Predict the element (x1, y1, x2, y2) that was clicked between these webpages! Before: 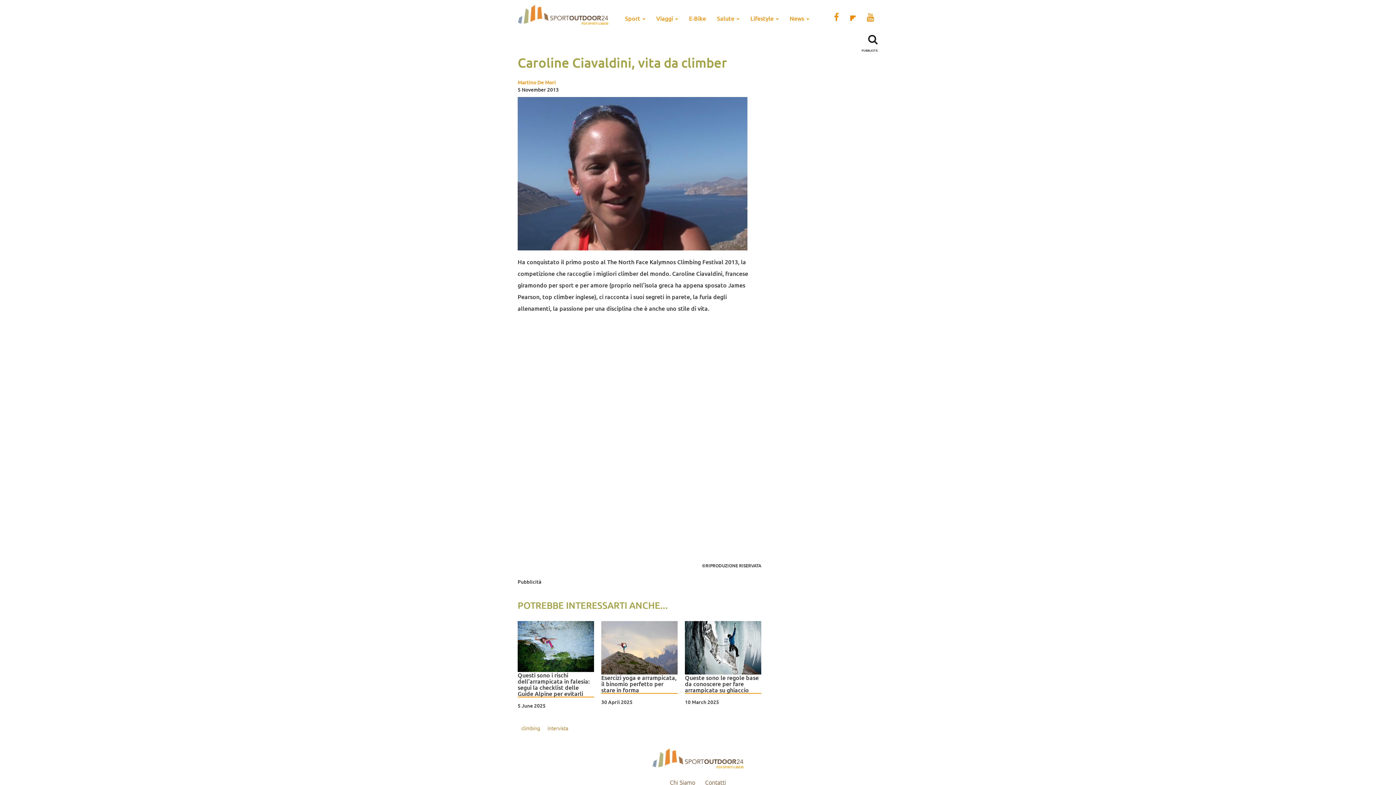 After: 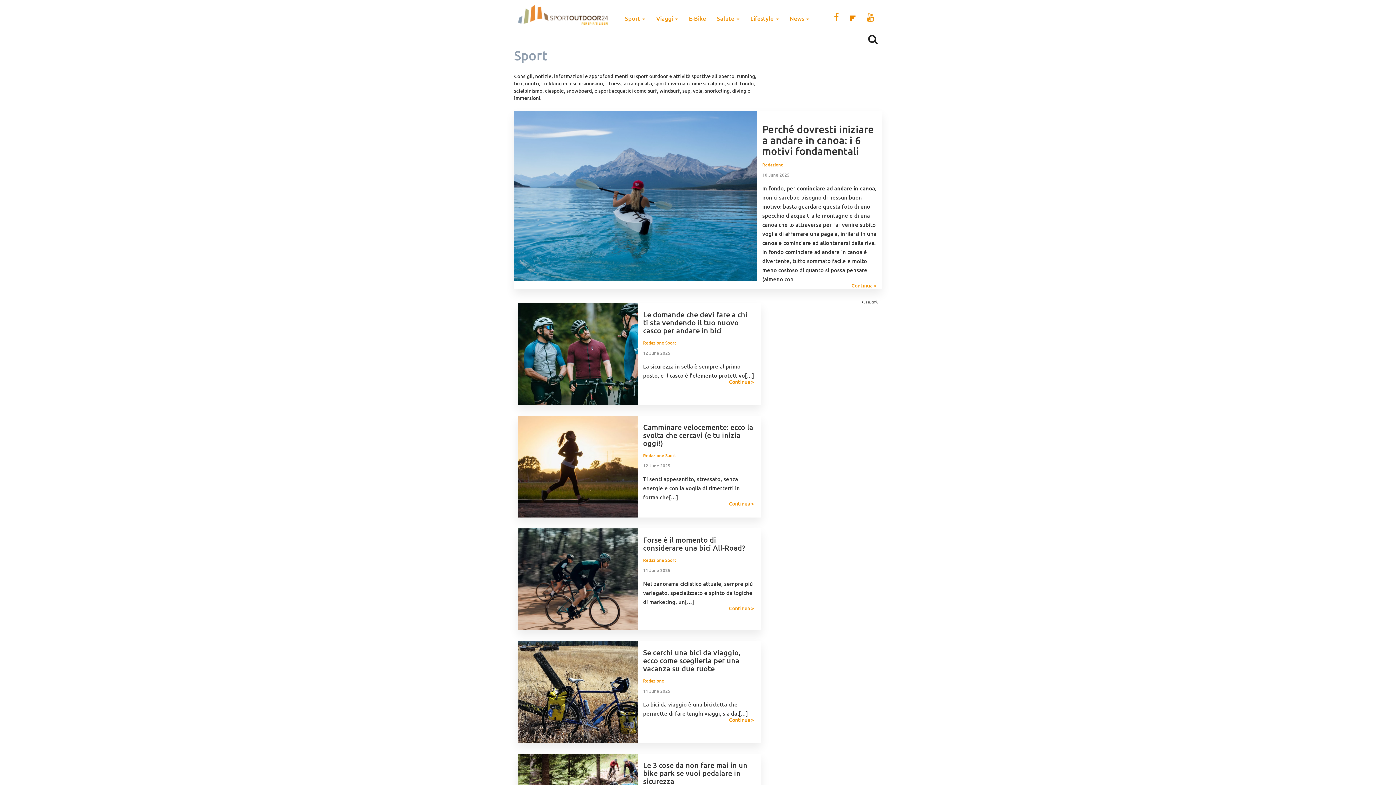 Action: label: Sport  bbox: (619, 9, 650, 27)